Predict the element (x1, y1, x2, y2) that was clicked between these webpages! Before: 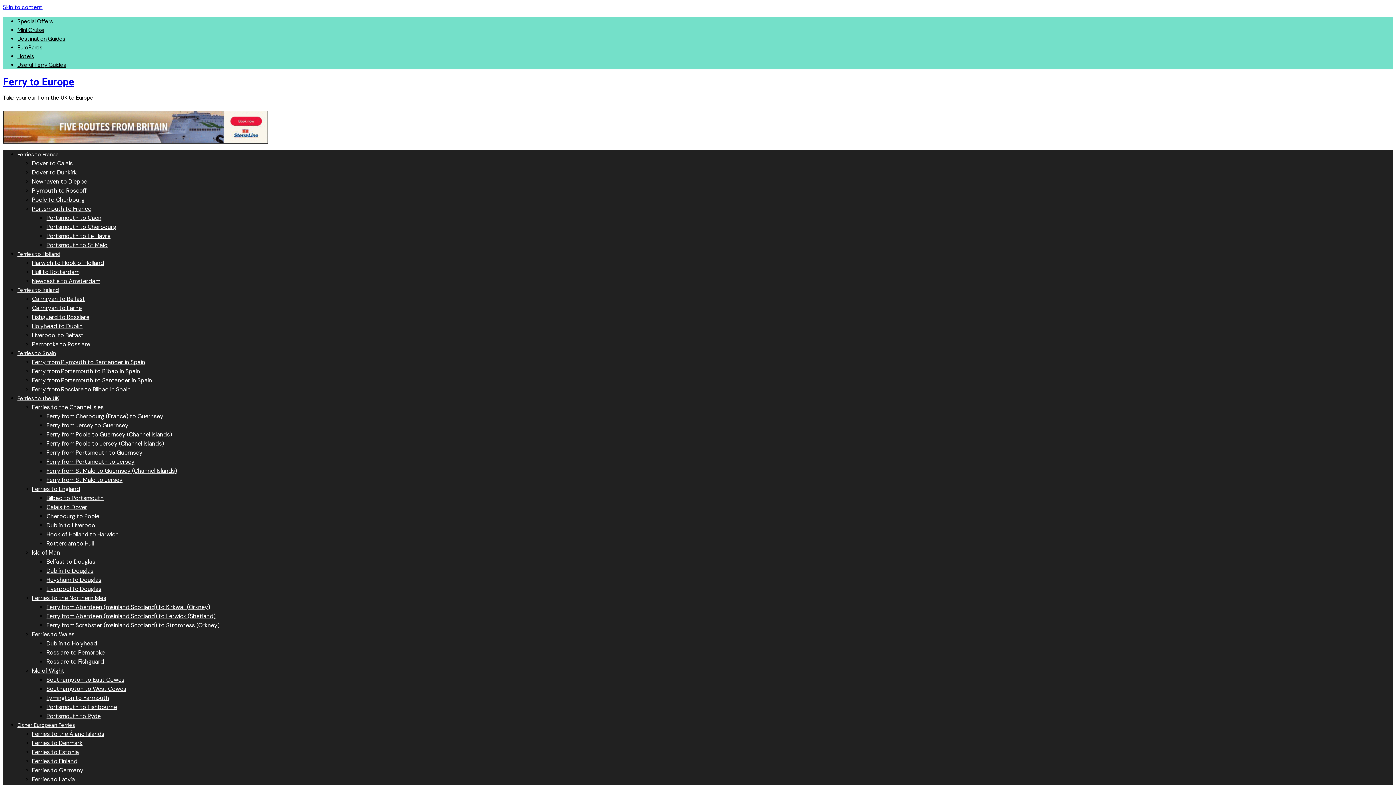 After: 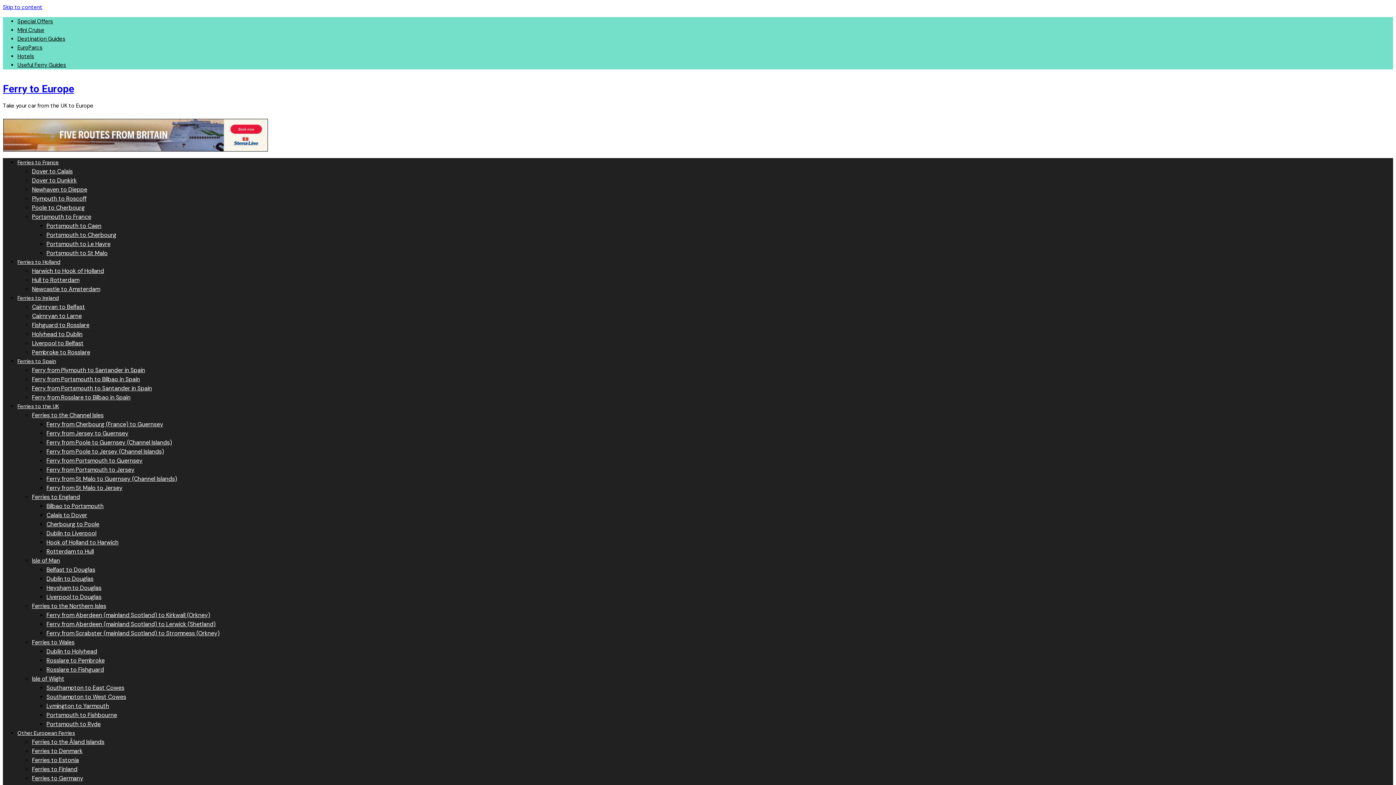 Action: bbox: (2, 76, 74, 88) label: Ferry to Europe